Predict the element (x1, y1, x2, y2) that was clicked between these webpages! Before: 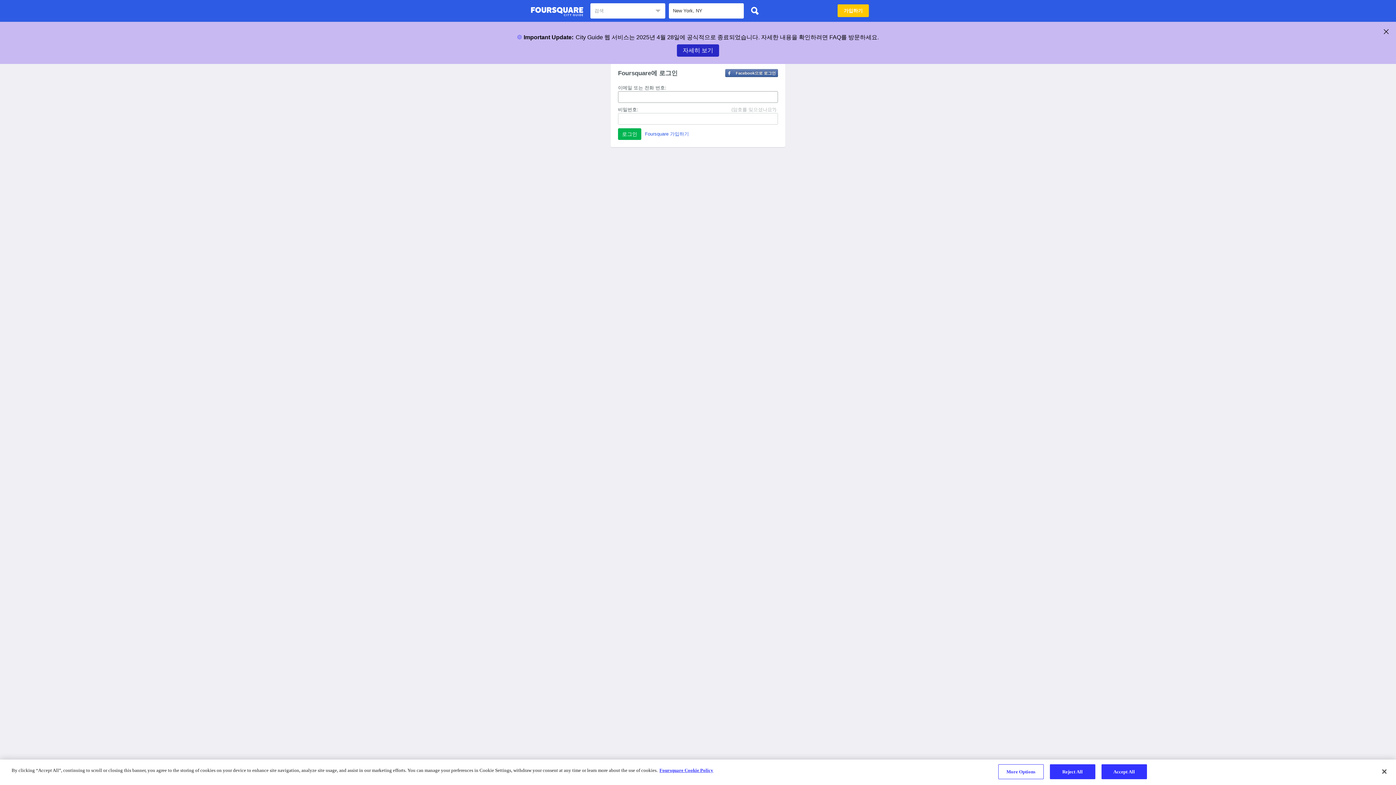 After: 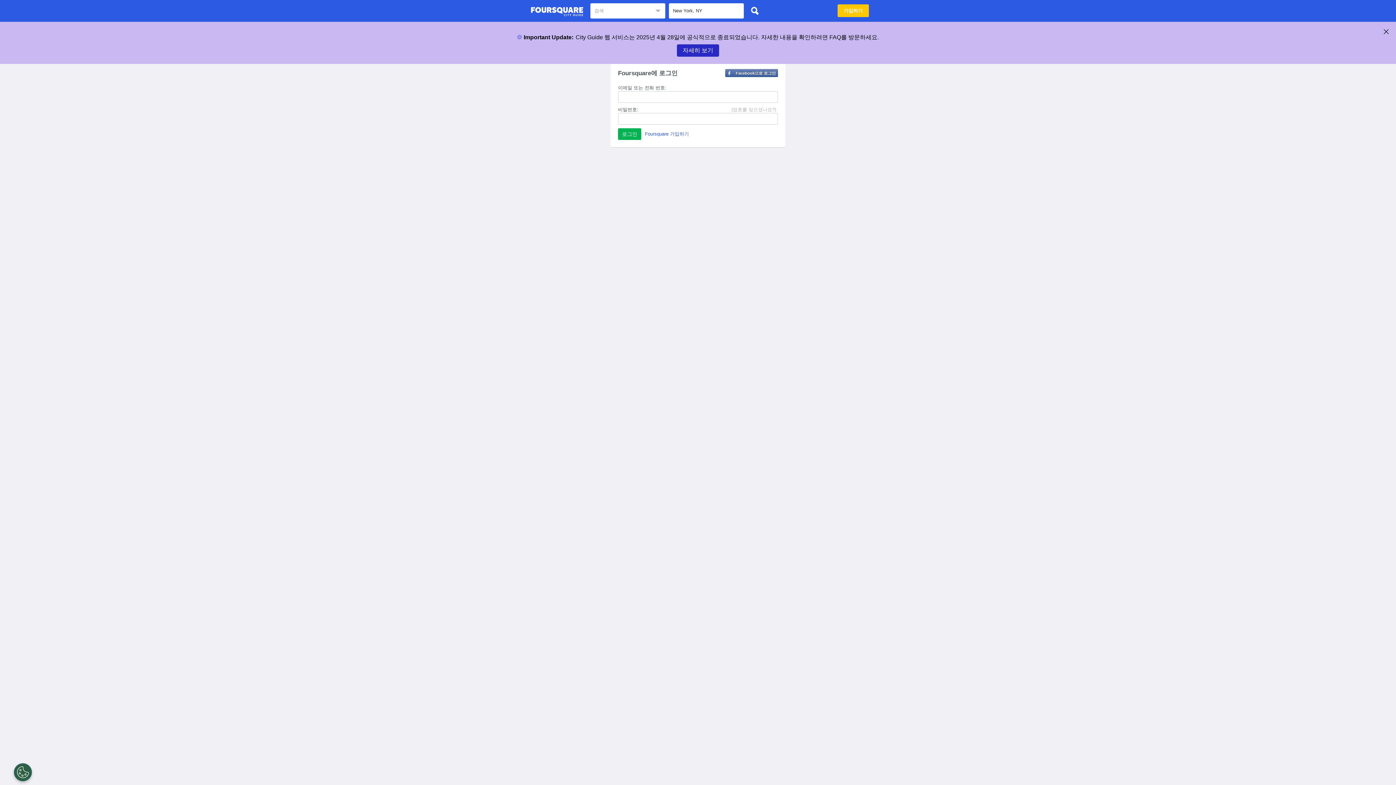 Action: label: Close bbox: (1376, 764, 1392, 780)